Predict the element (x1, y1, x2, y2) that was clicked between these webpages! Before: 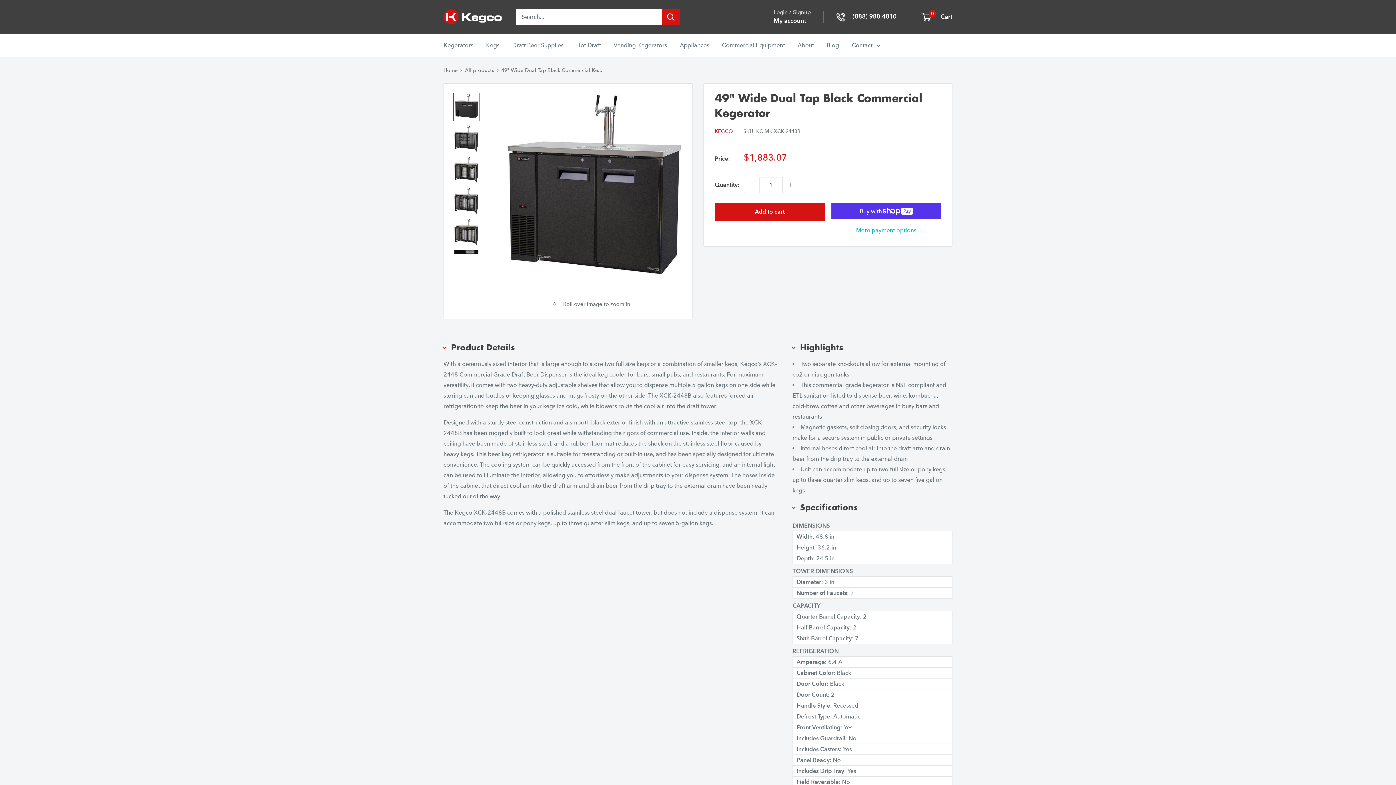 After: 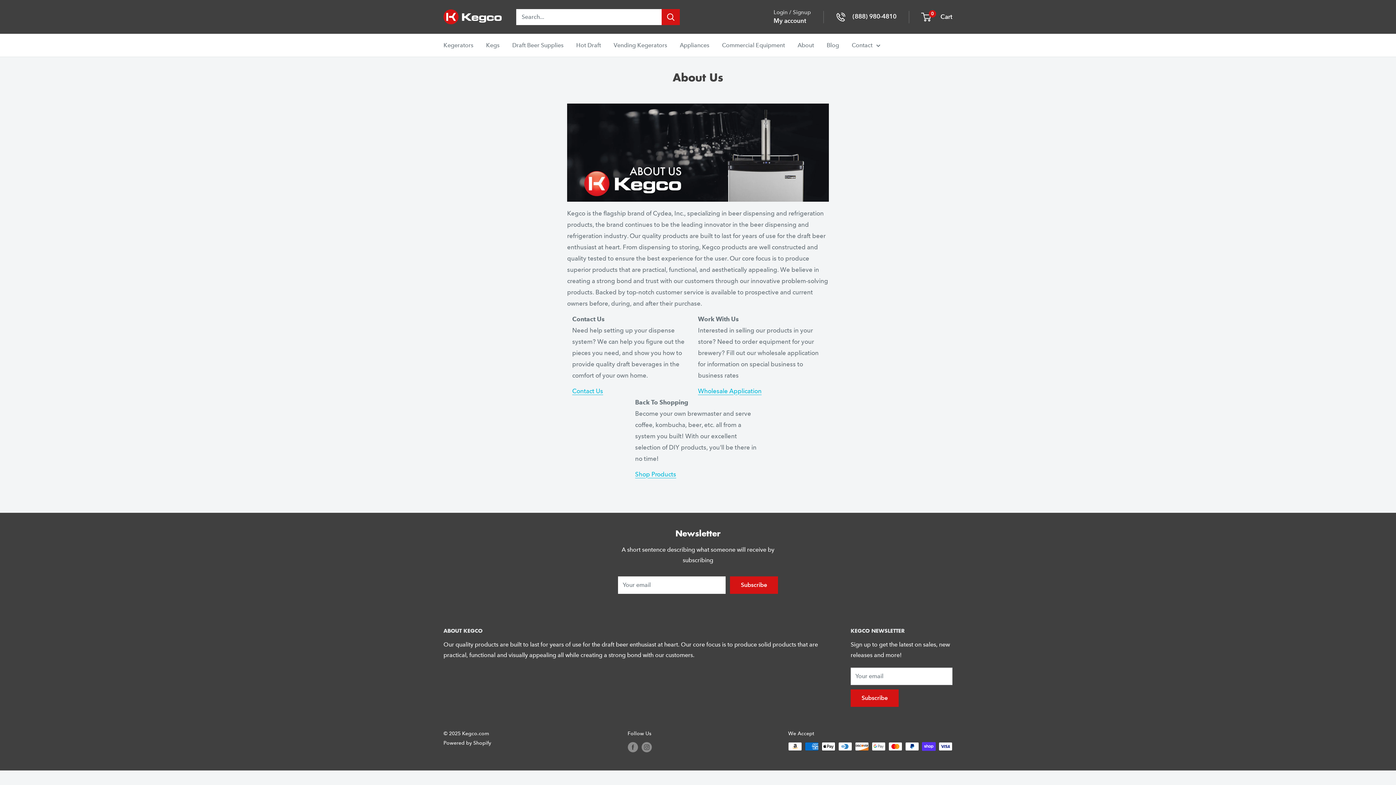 Action: label: About bbox: (797, 40, 814, 50)